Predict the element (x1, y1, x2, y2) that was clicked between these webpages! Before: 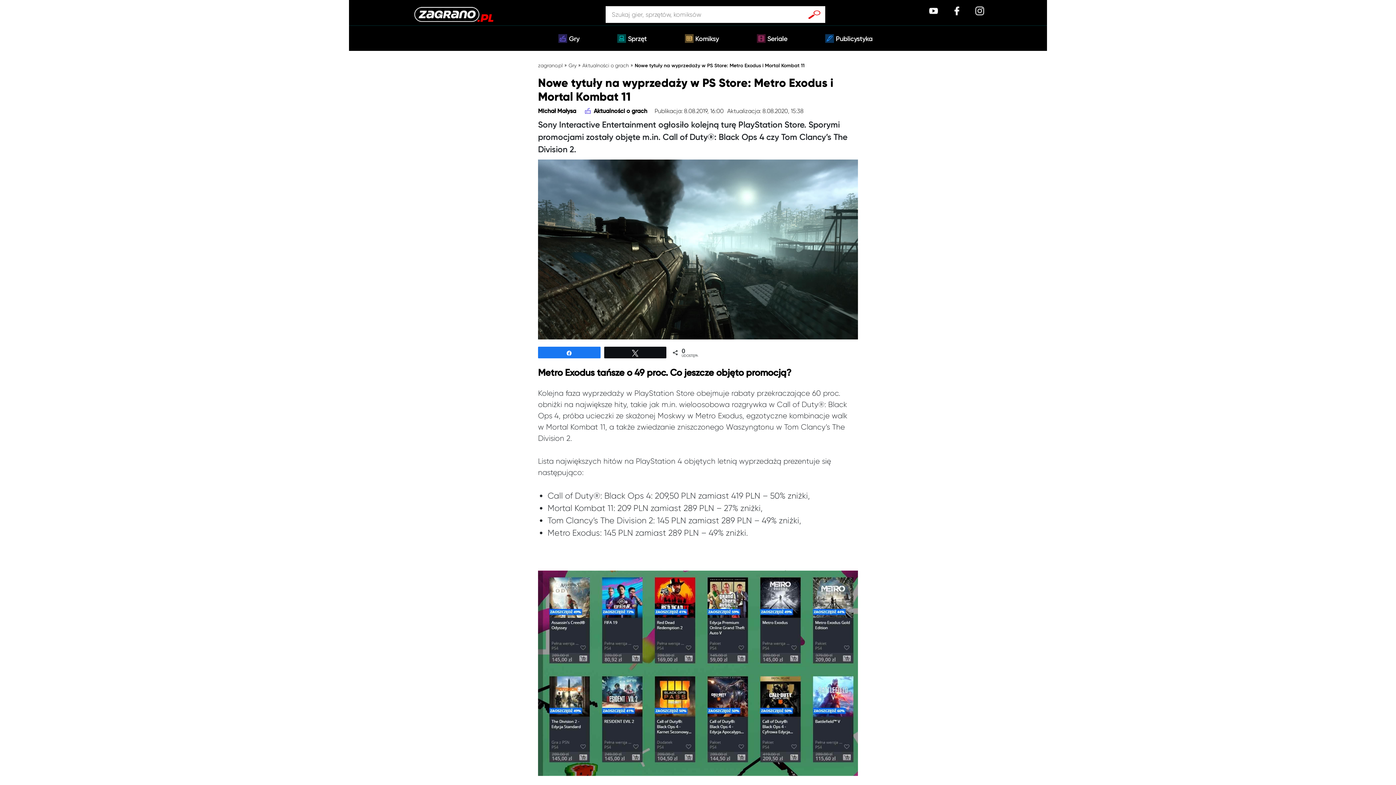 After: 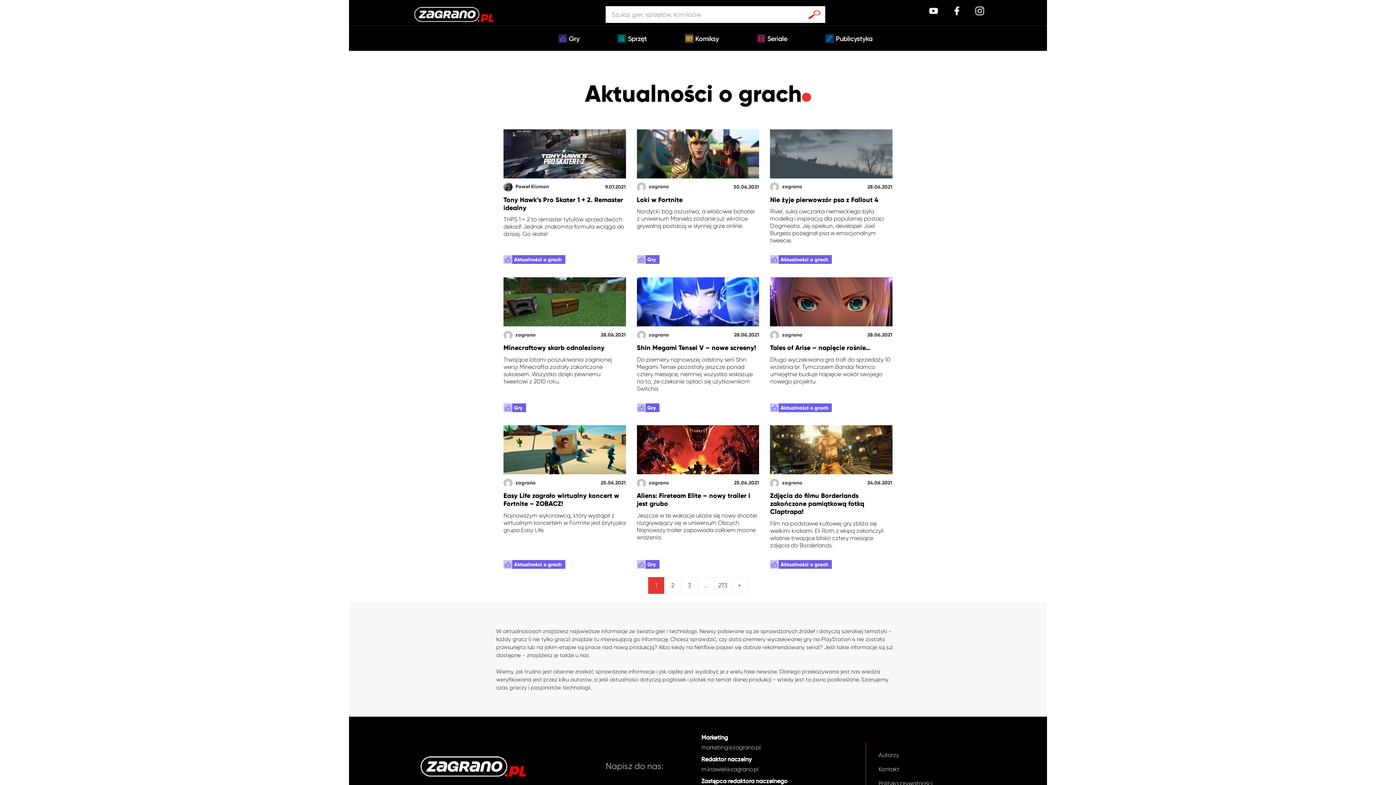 Action: label: Aktualności o grach bbox: (582, 62, 629, 68)